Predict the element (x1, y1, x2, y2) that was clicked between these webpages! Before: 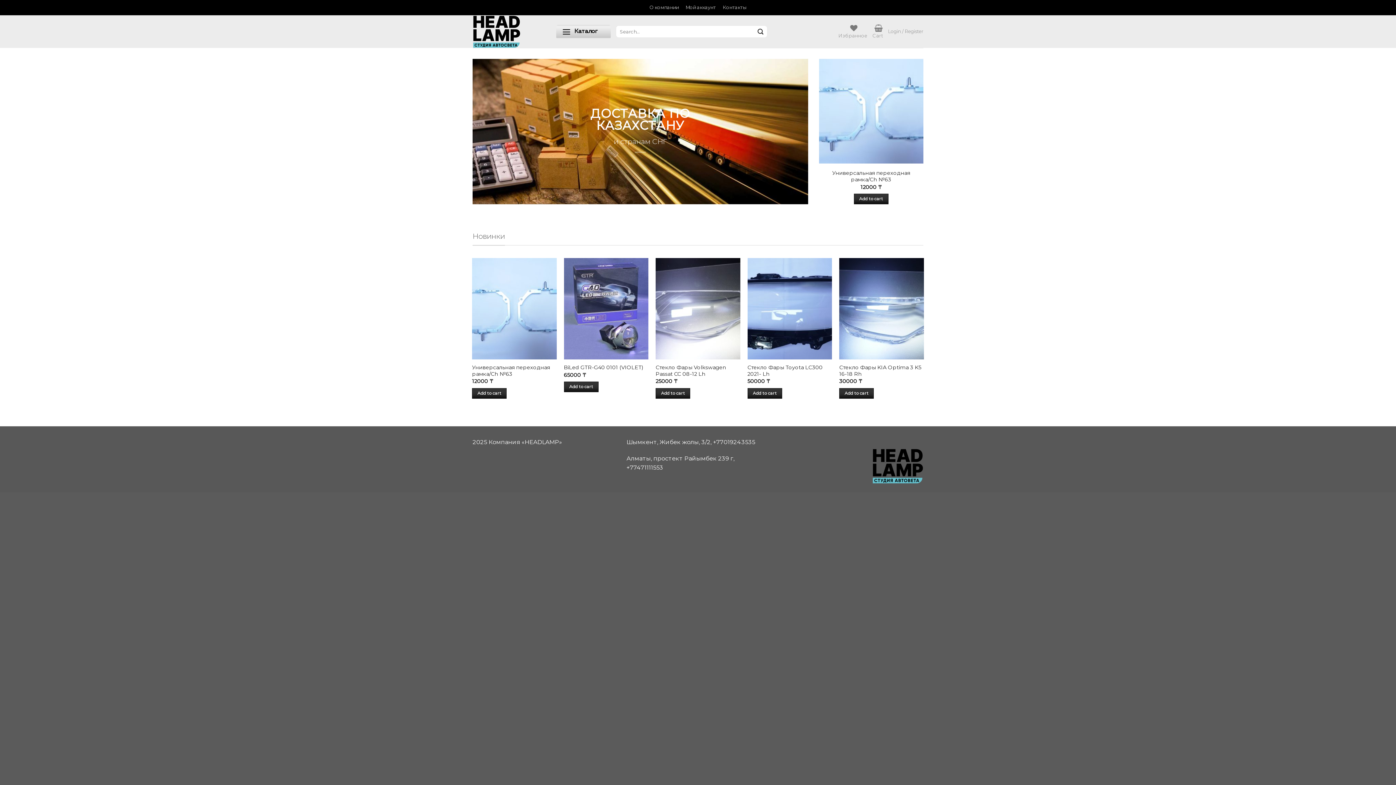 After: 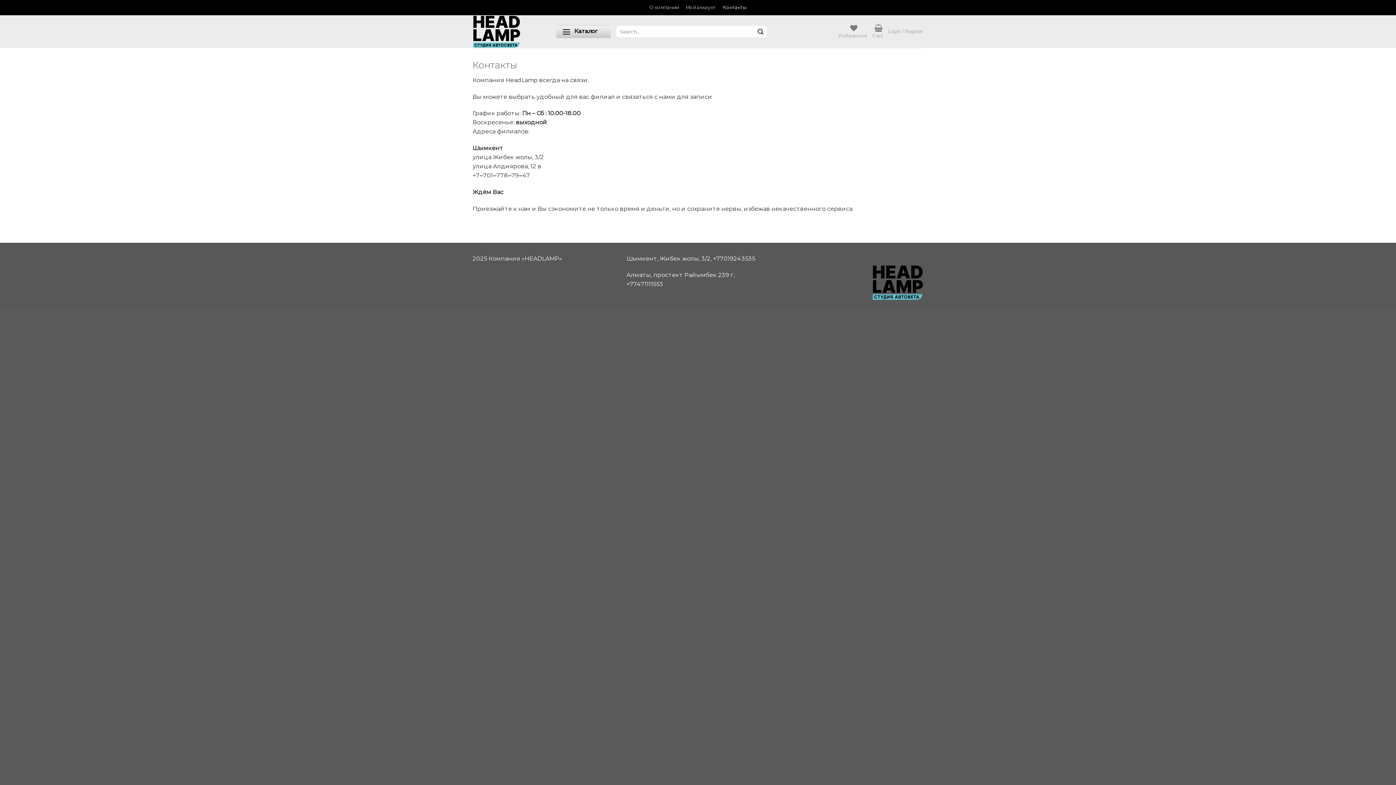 Action: bbox: (719, 0, 750, 15) label: Контакты